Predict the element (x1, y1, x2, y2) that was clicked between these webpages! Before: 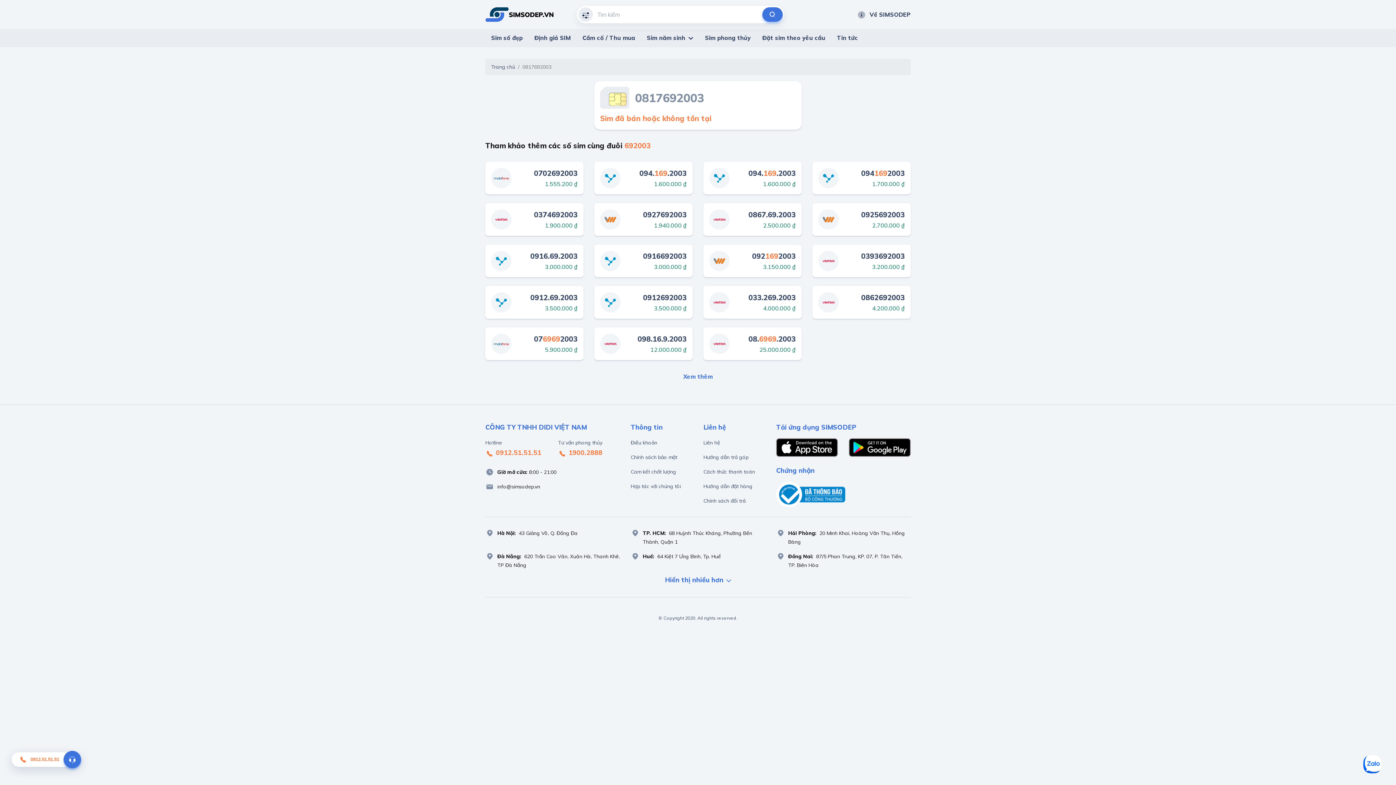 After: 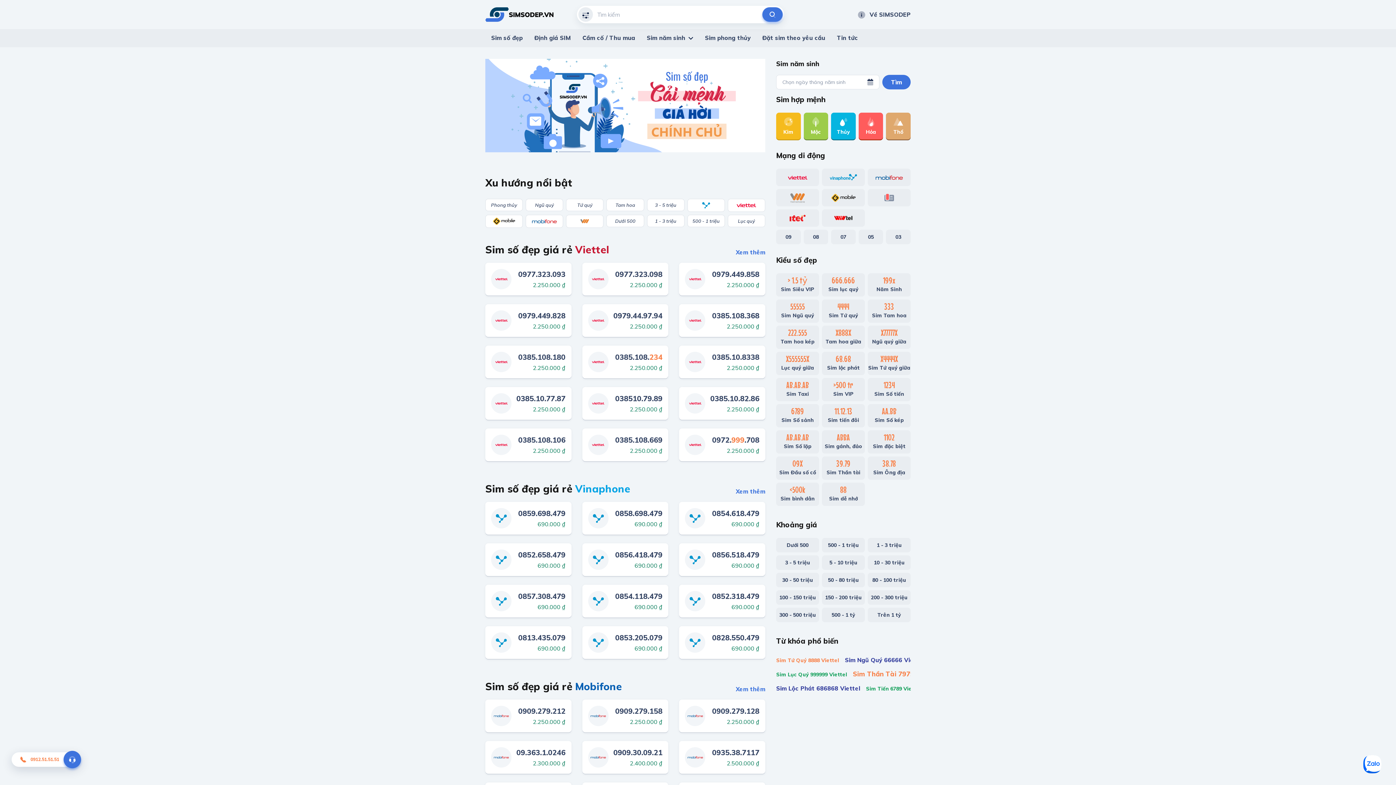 Action: bbox: (485, 29, 528, 46) label: Sim số đẹp